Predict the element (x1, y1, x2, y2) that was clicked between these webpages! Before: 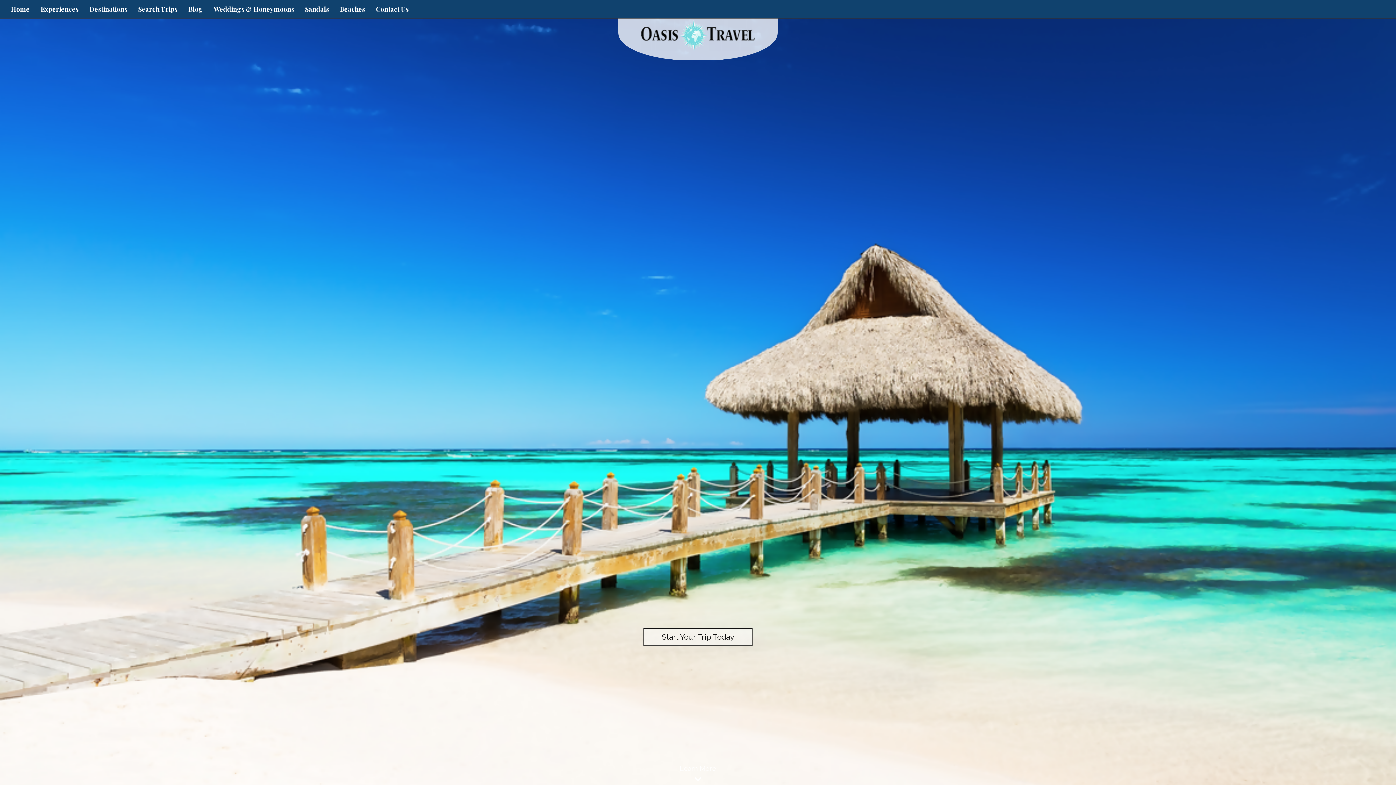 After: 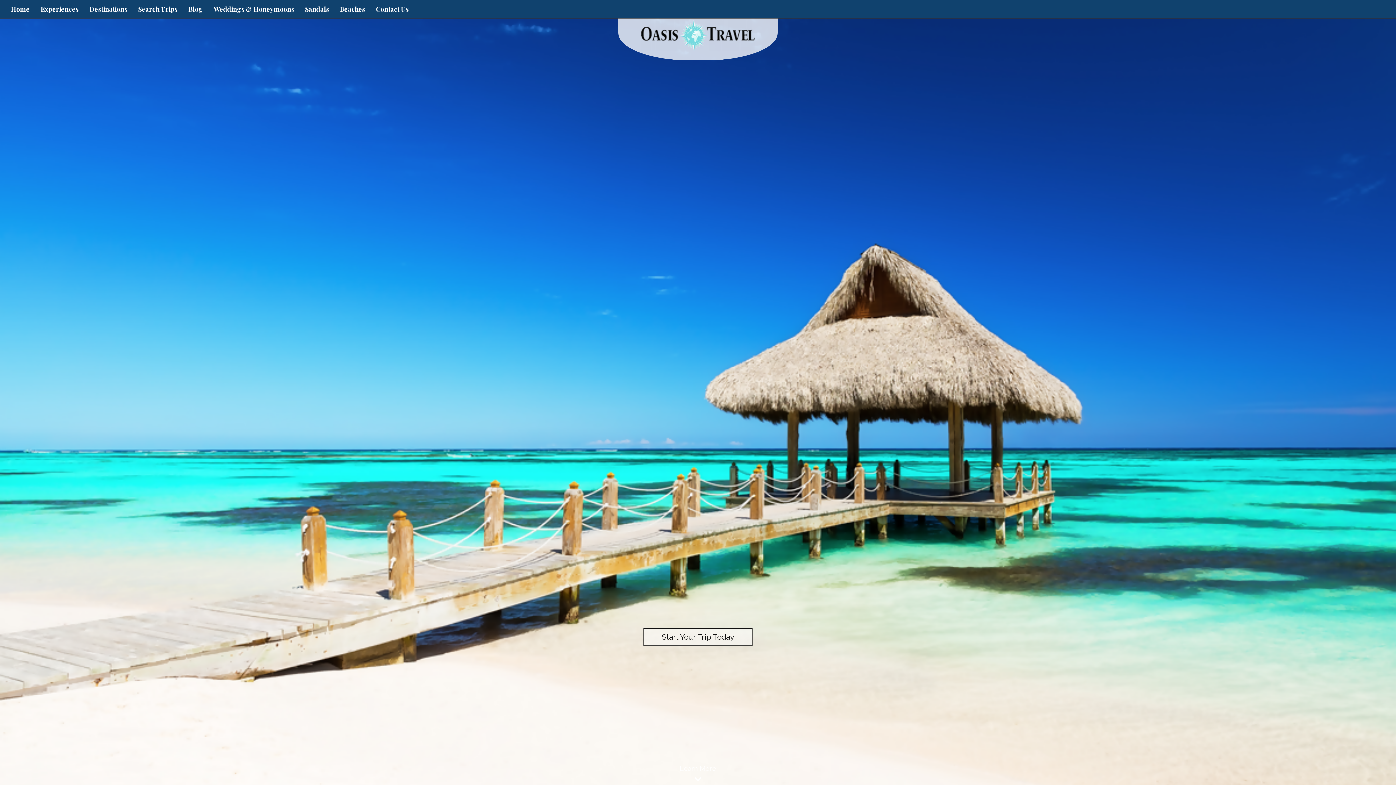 Action: bbox: (639, 31, 756, 38)